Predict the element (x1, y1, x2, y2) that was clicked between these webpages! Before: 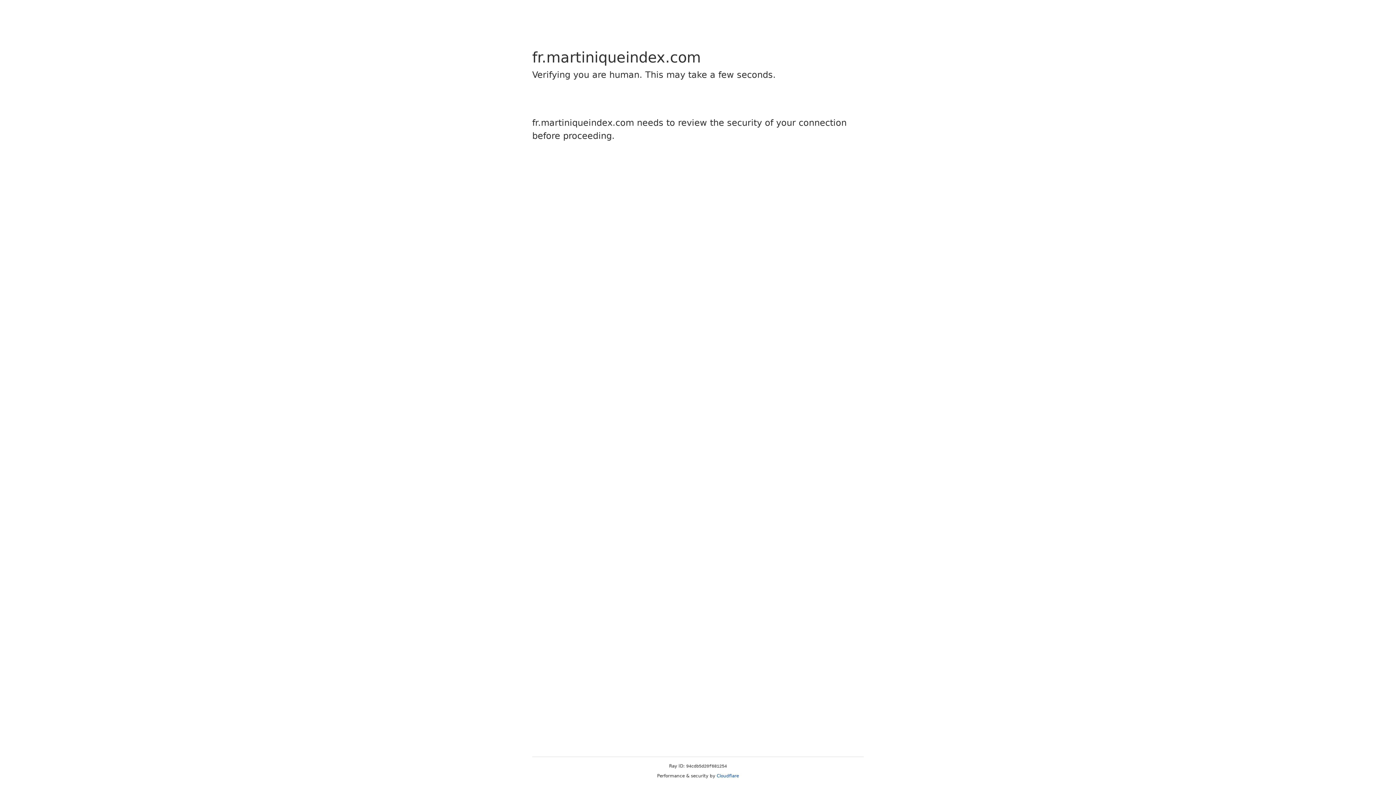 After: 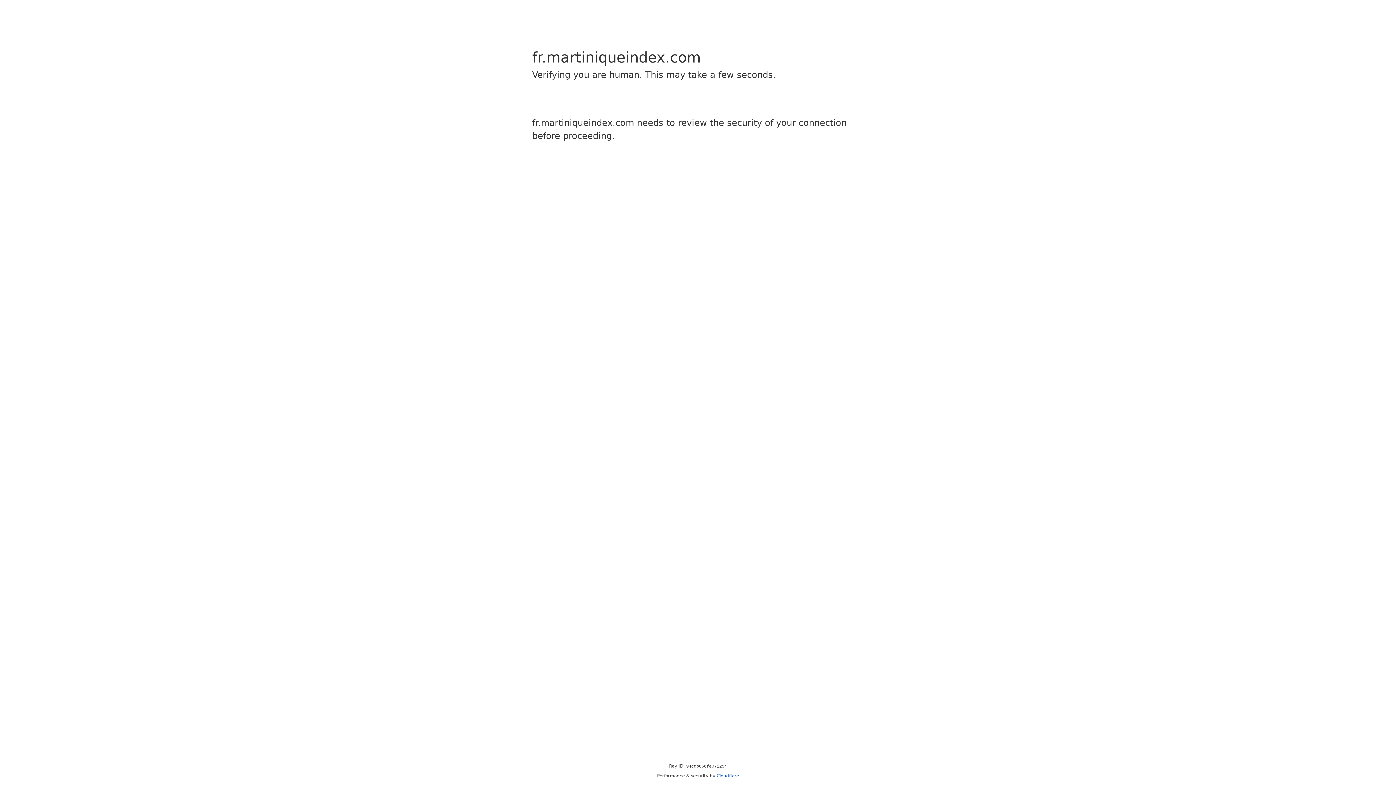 Action: label: Cloudflare bbox: (716, 773, 739, 778)